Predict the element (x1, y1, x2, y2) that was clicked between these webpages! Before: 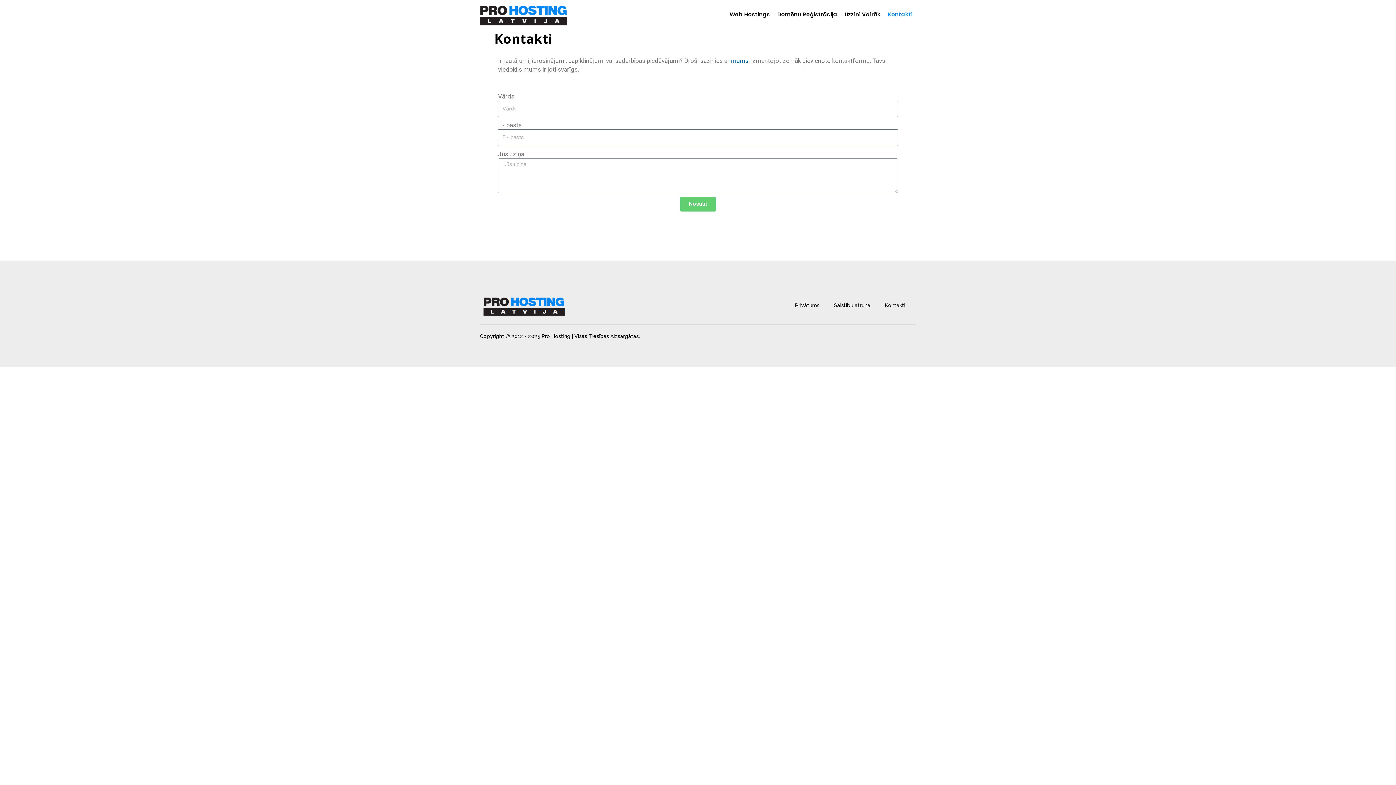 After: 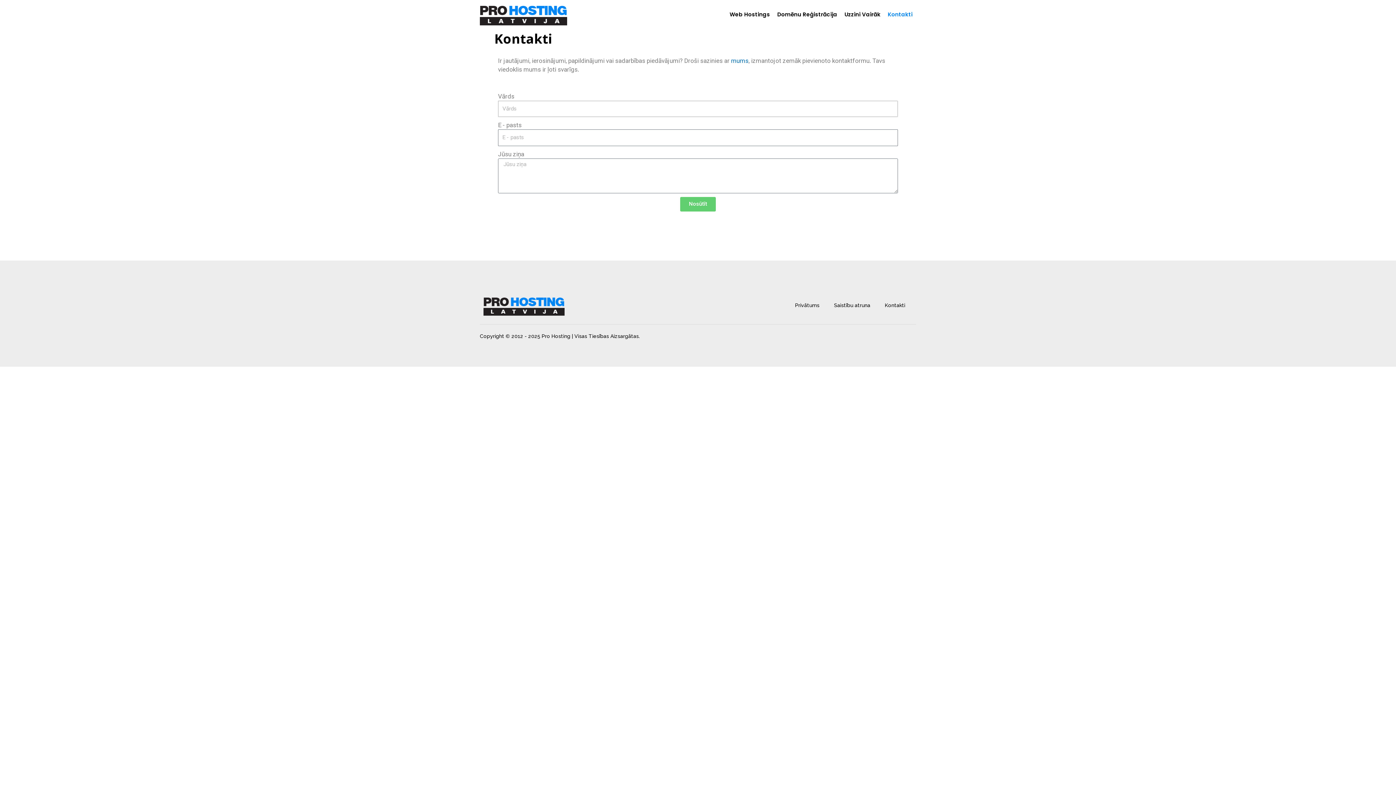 Action: label: Nosūtīt bbox: (680, 196, 716, 211)